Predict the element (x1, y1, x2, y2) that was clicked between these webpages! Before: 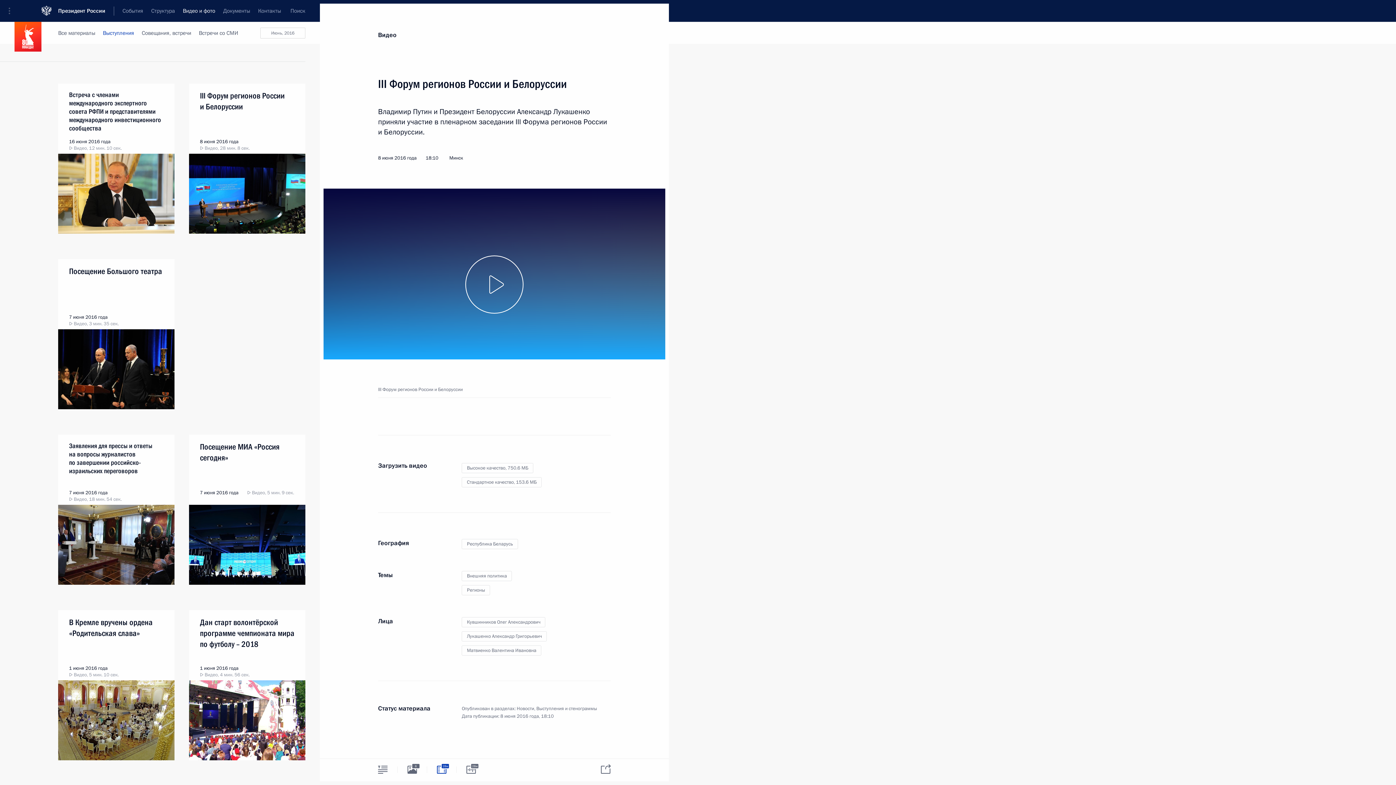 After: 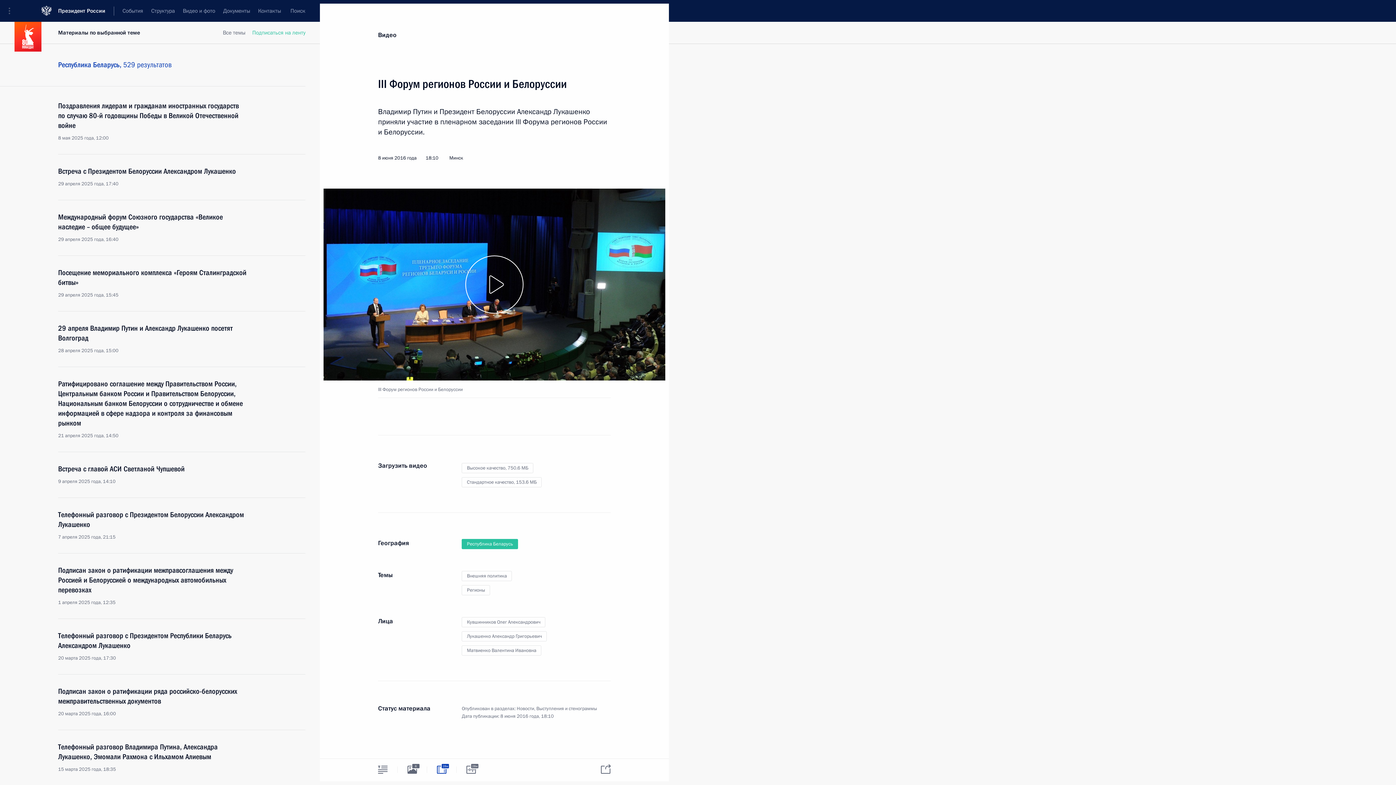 Action: label: Республика Беларусь bbox: (461, 539, 518, 549)